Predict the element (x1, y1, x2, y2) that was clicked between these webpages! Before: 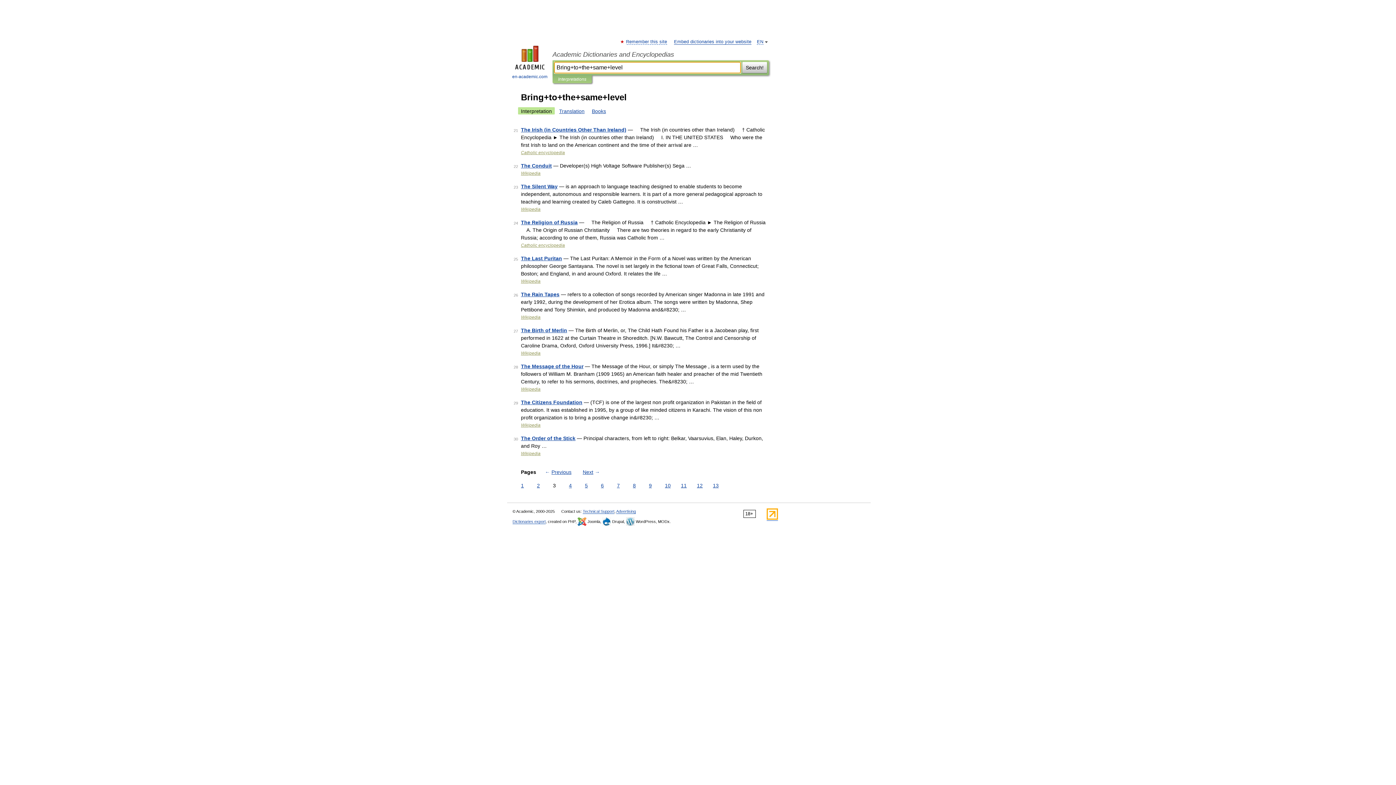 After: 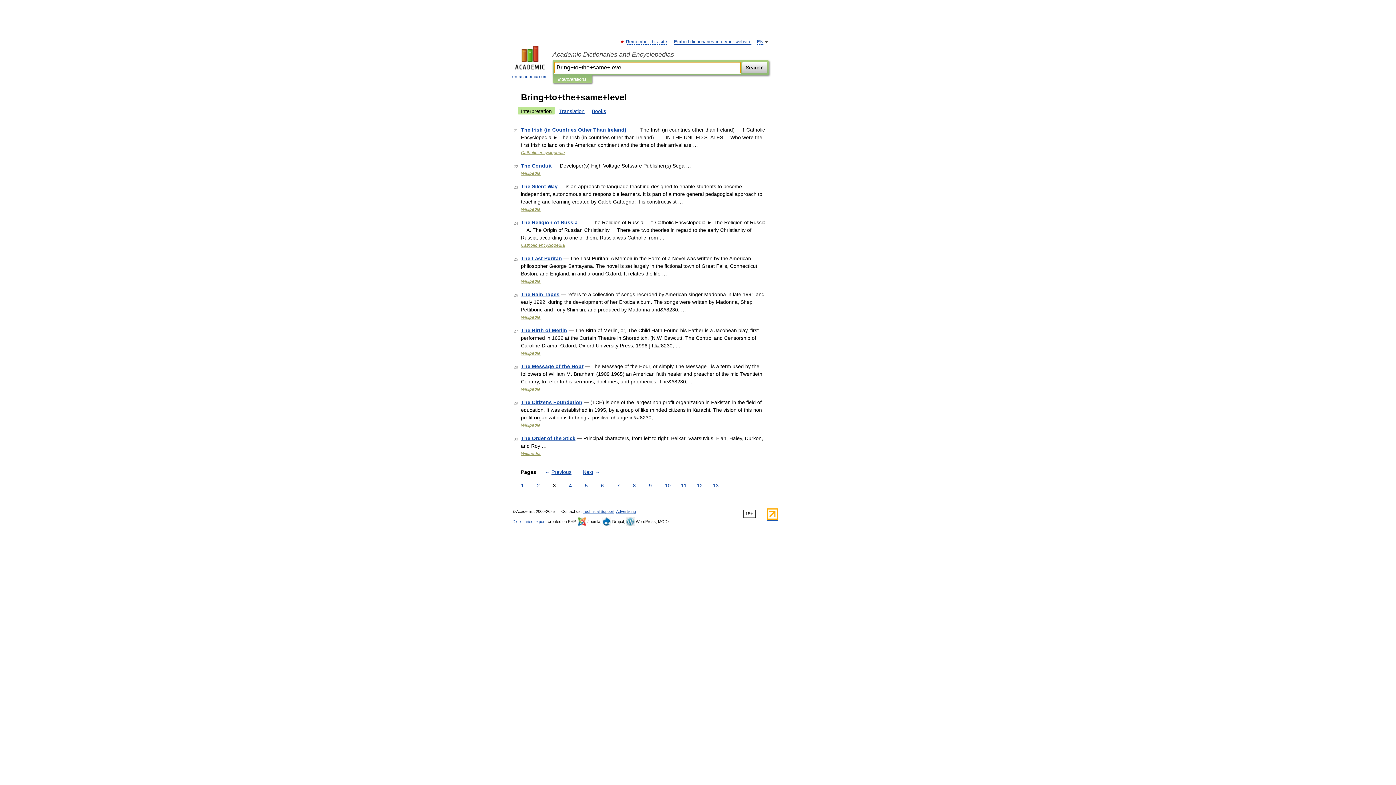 Action: label: Interpretations bbox: (558, 75, 586, 83)